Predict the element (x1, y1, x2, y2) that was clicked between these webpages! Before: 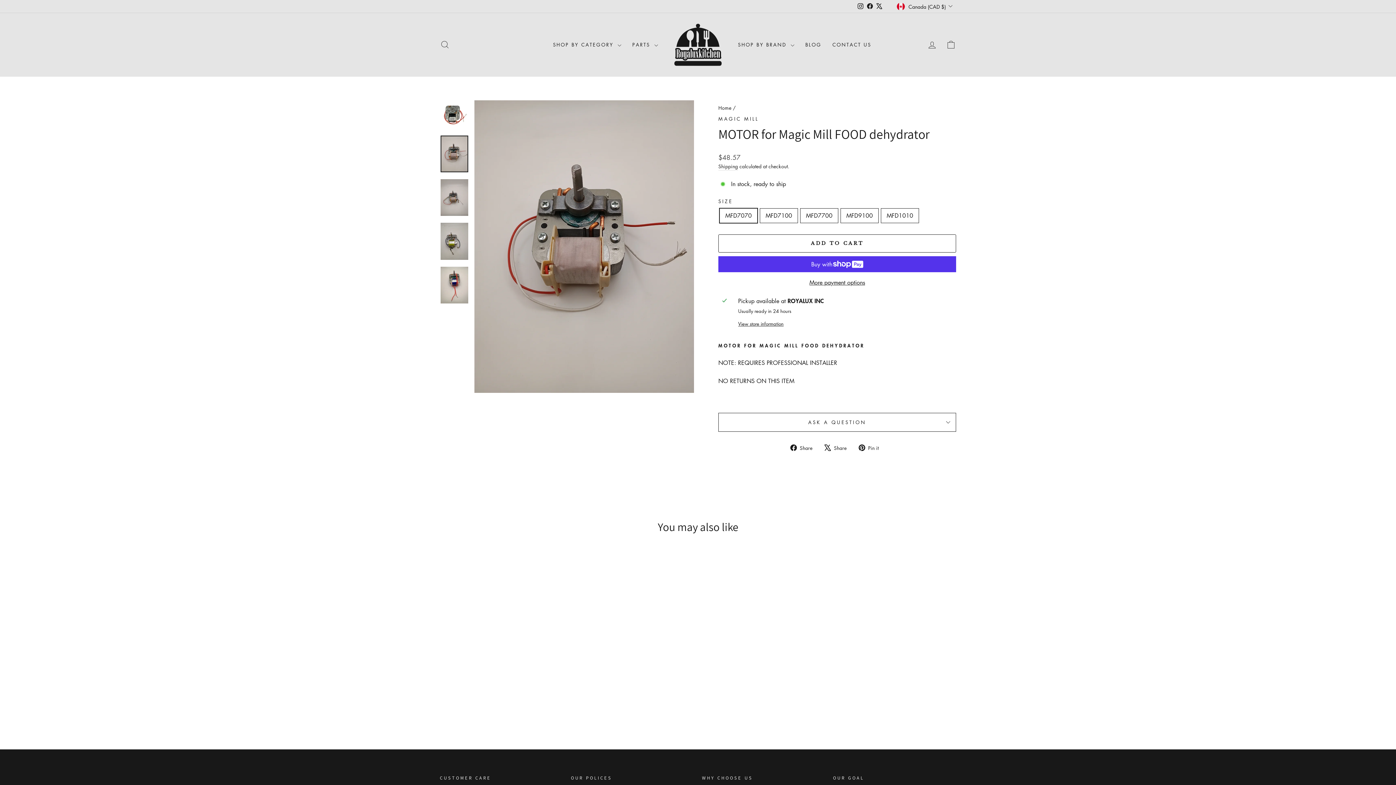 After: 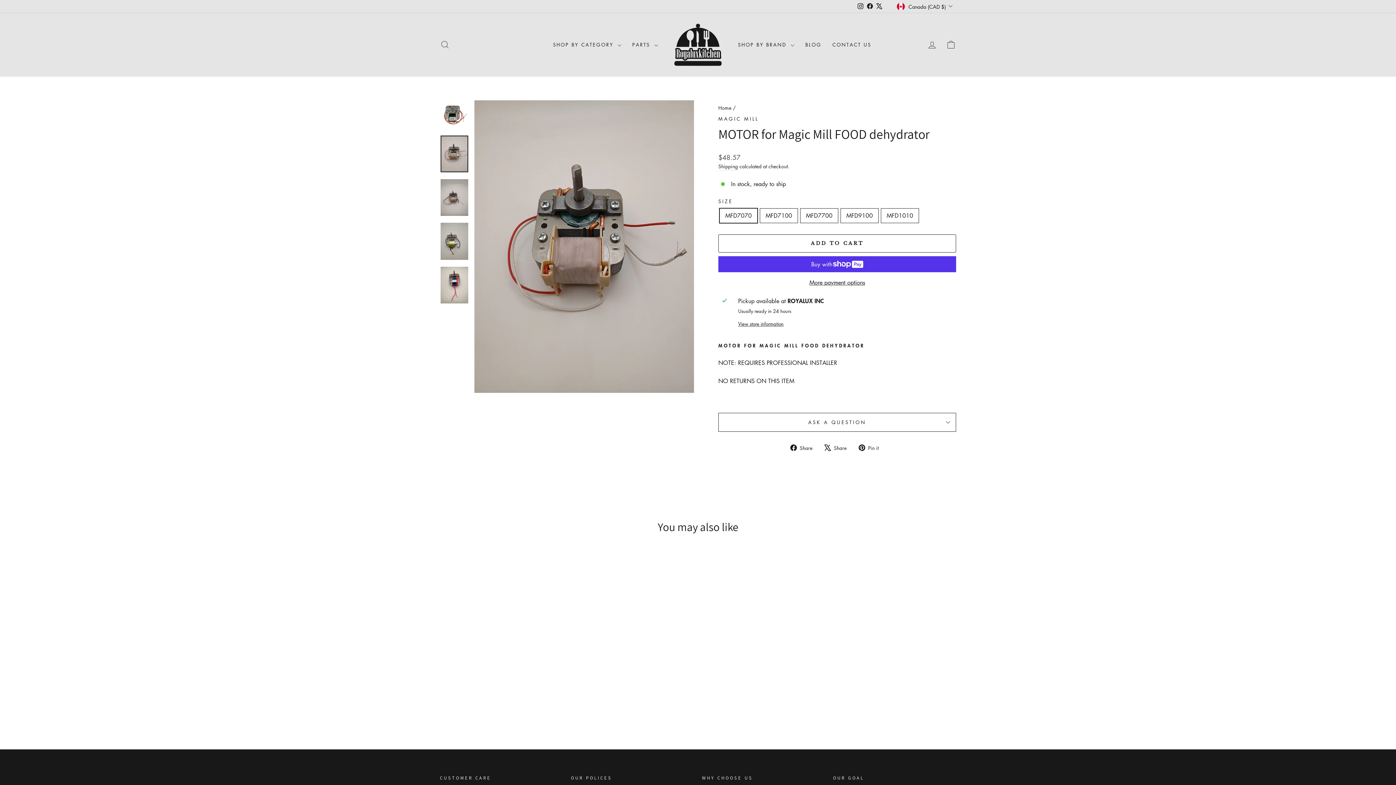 Action: bbox: (858, 442, 884, 452) label:  Pin it
Pin on Pinterest